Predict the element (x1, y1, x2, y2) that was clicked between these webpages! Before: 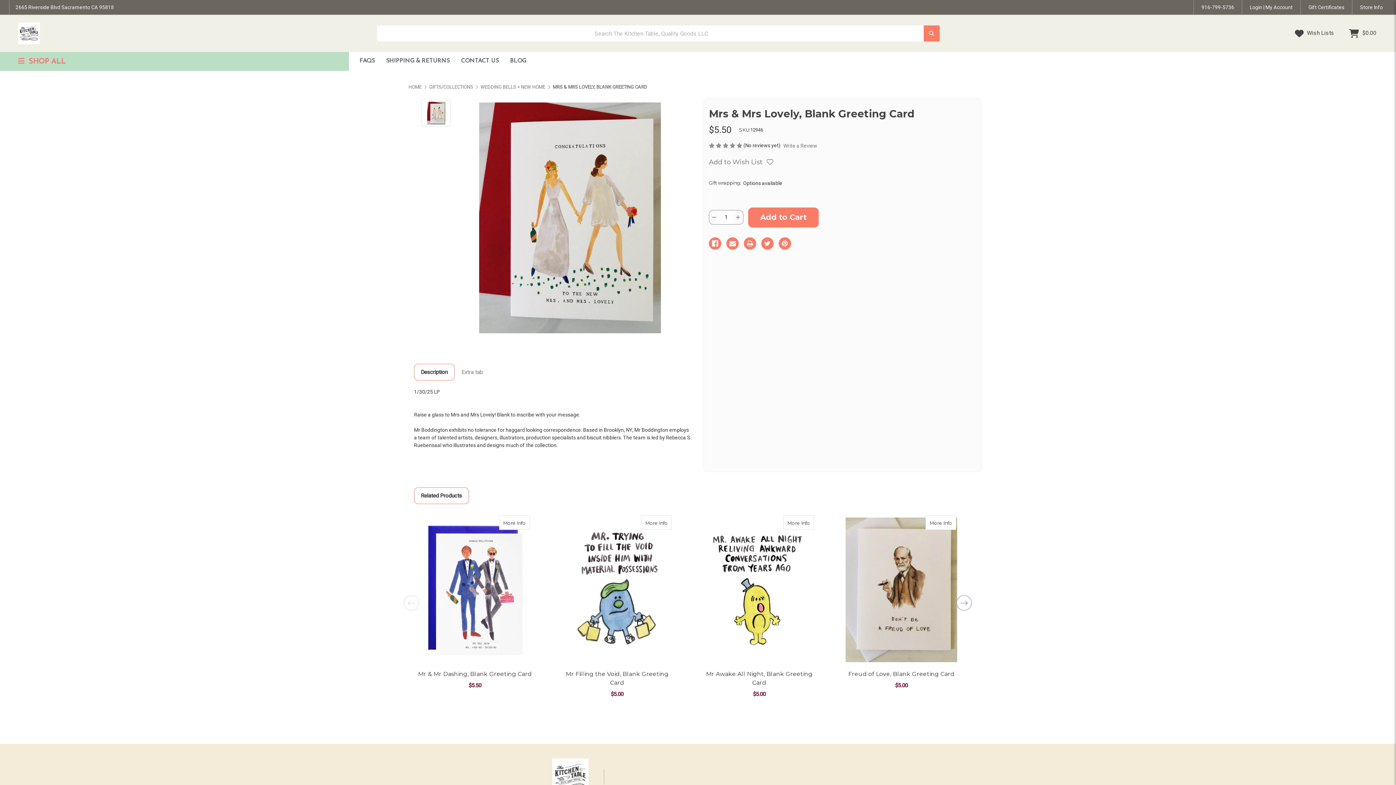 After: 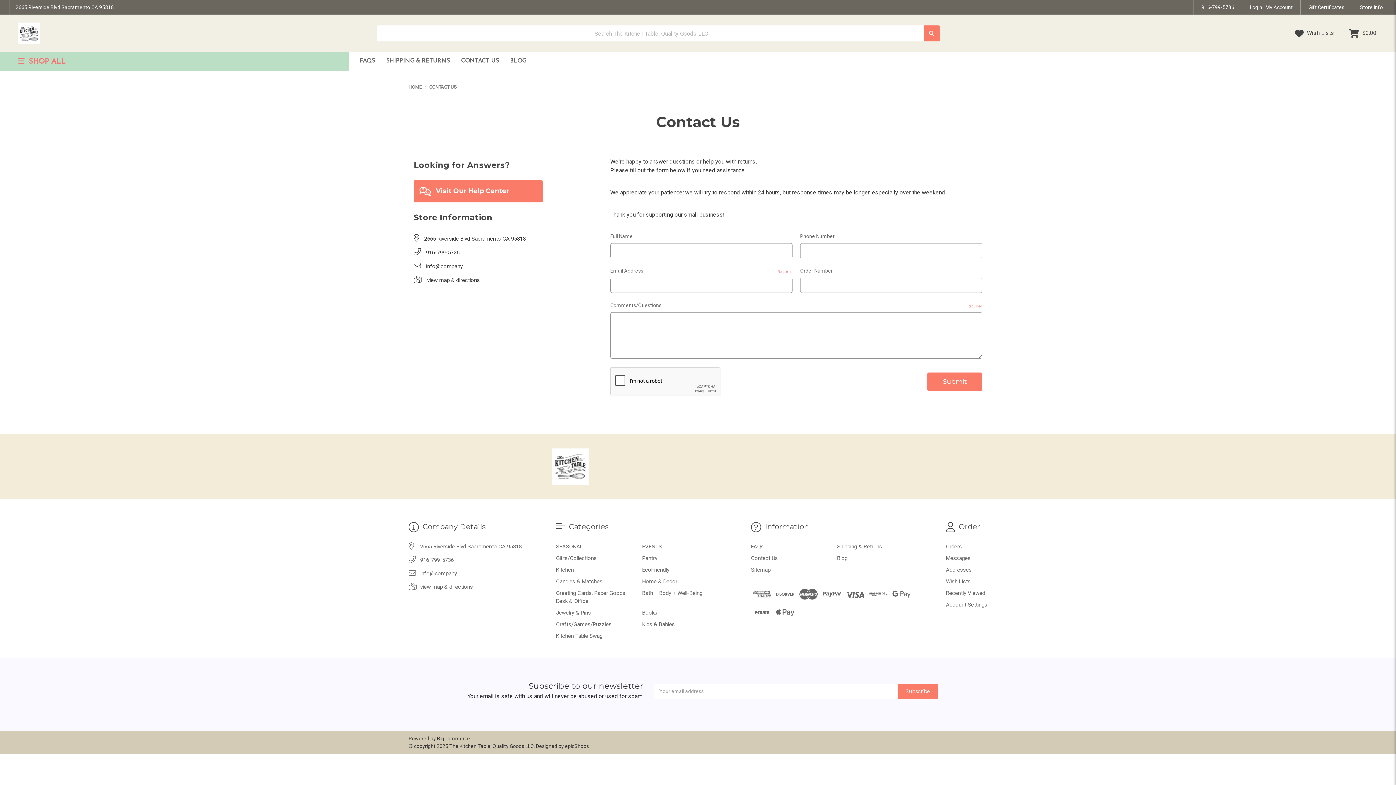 Action: label: CONTACT US bbox: (461, 52, 498, 70)